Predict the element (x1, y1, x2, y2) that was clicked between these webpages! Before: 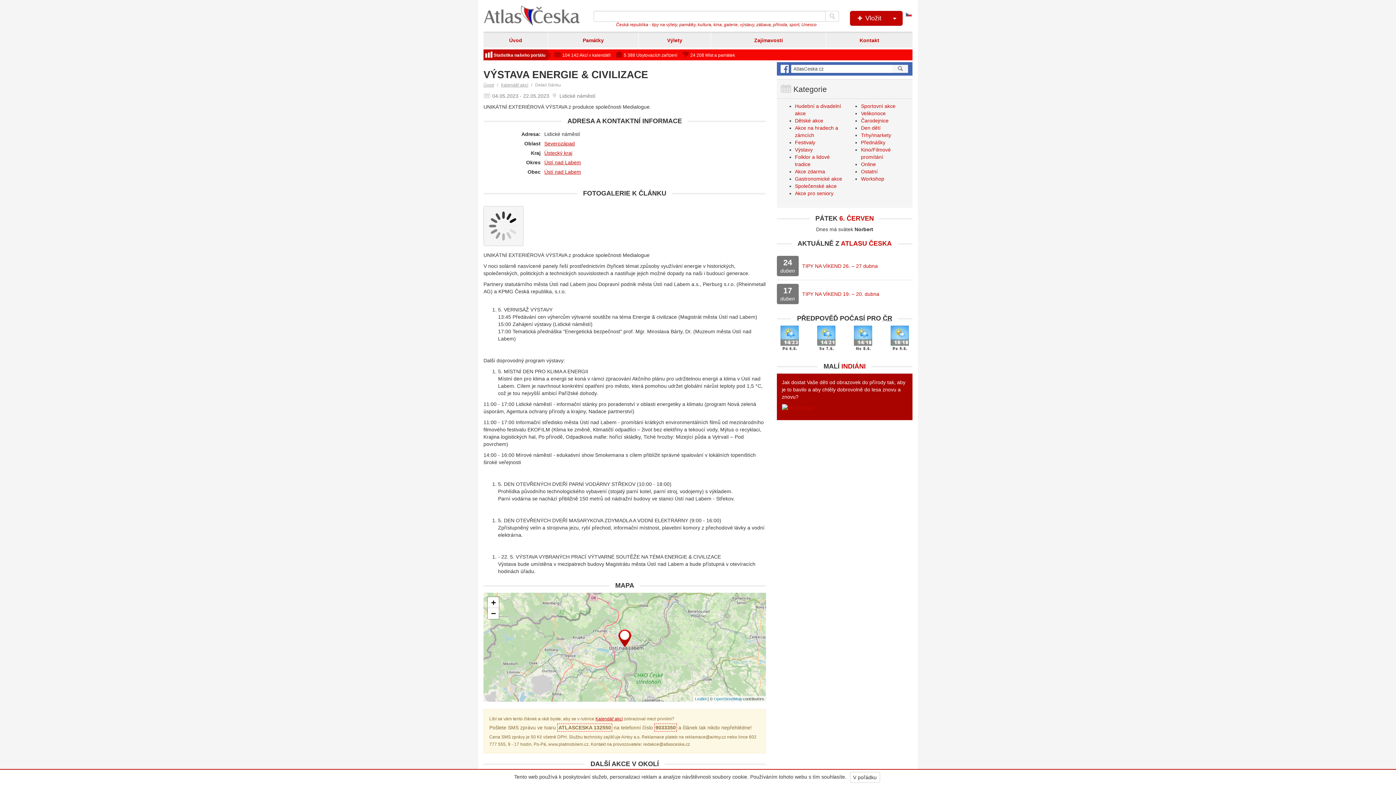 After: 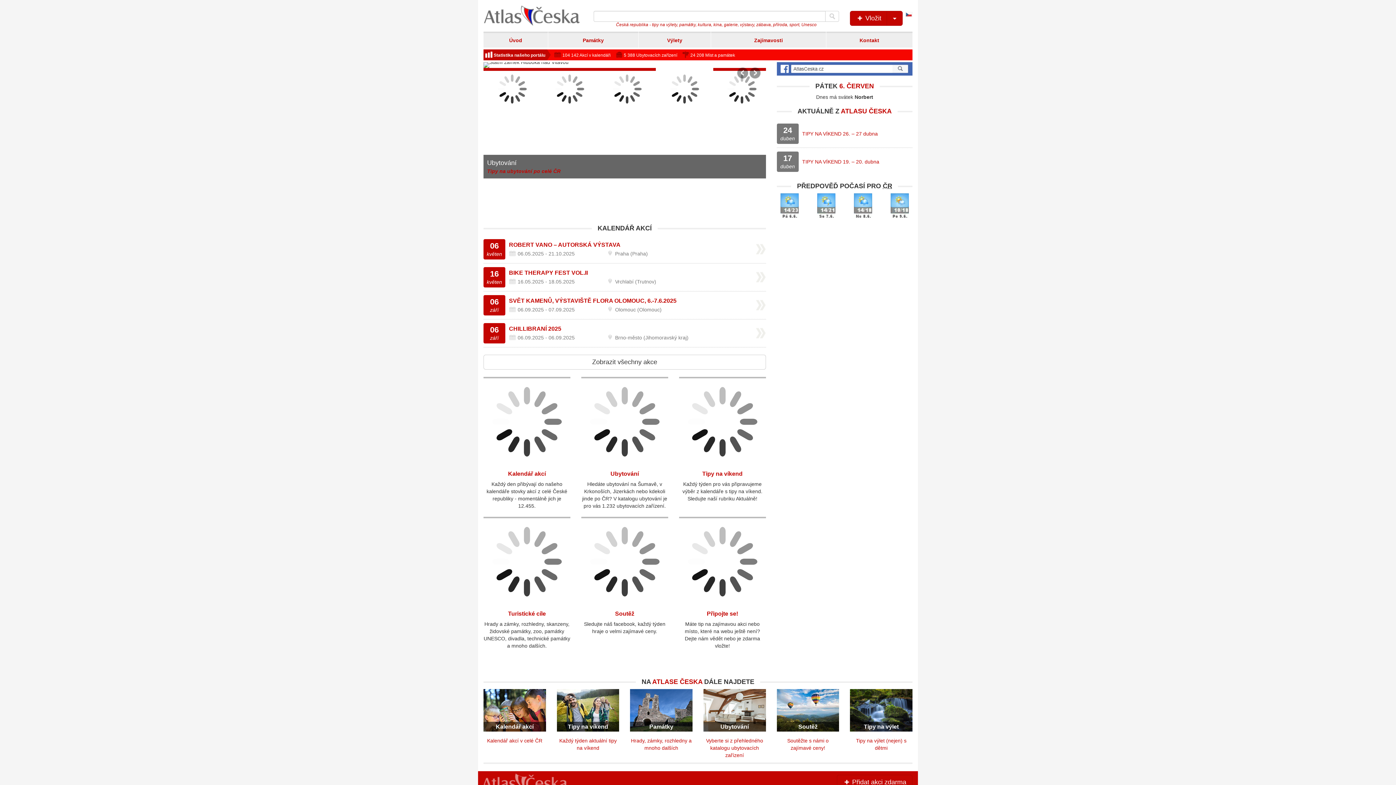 Action: bbox: (483, 5, 582, 25)